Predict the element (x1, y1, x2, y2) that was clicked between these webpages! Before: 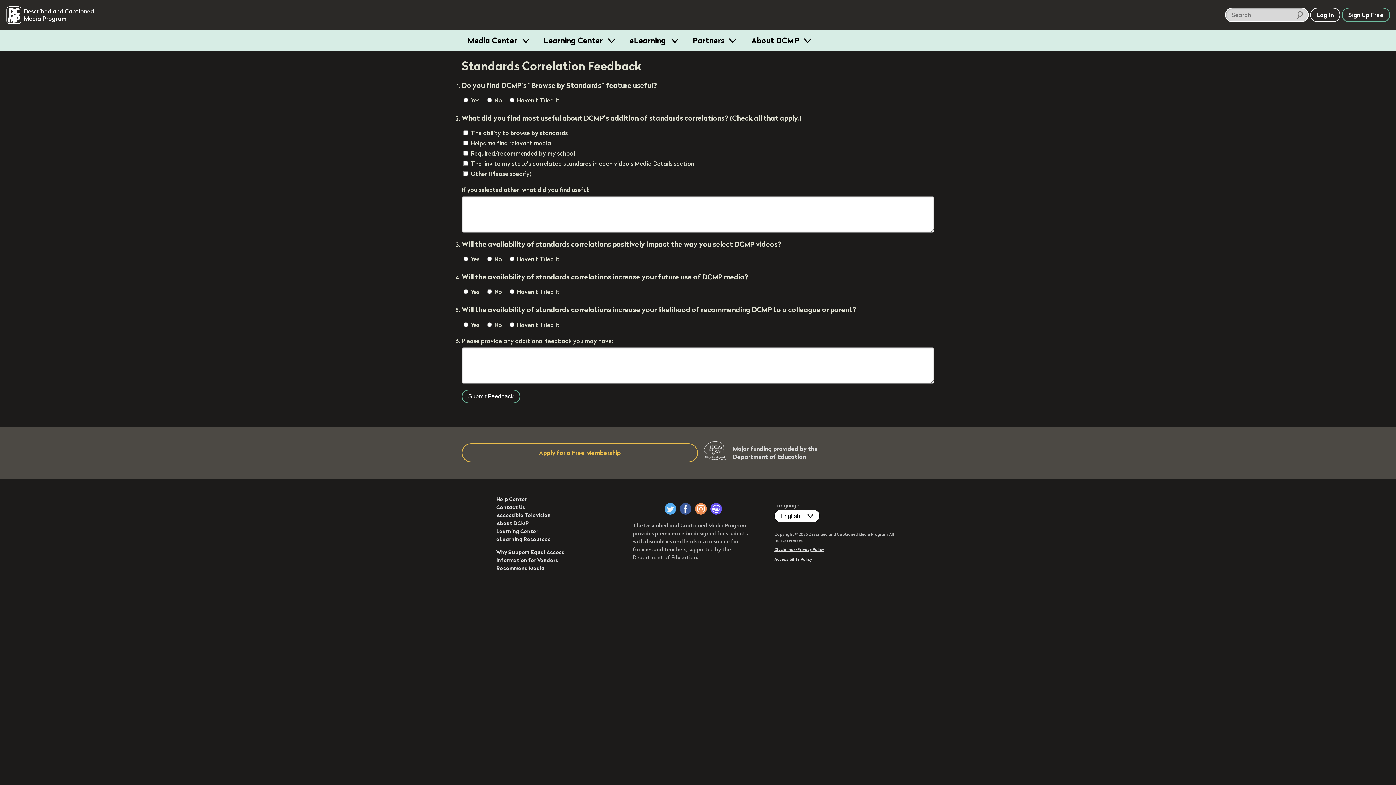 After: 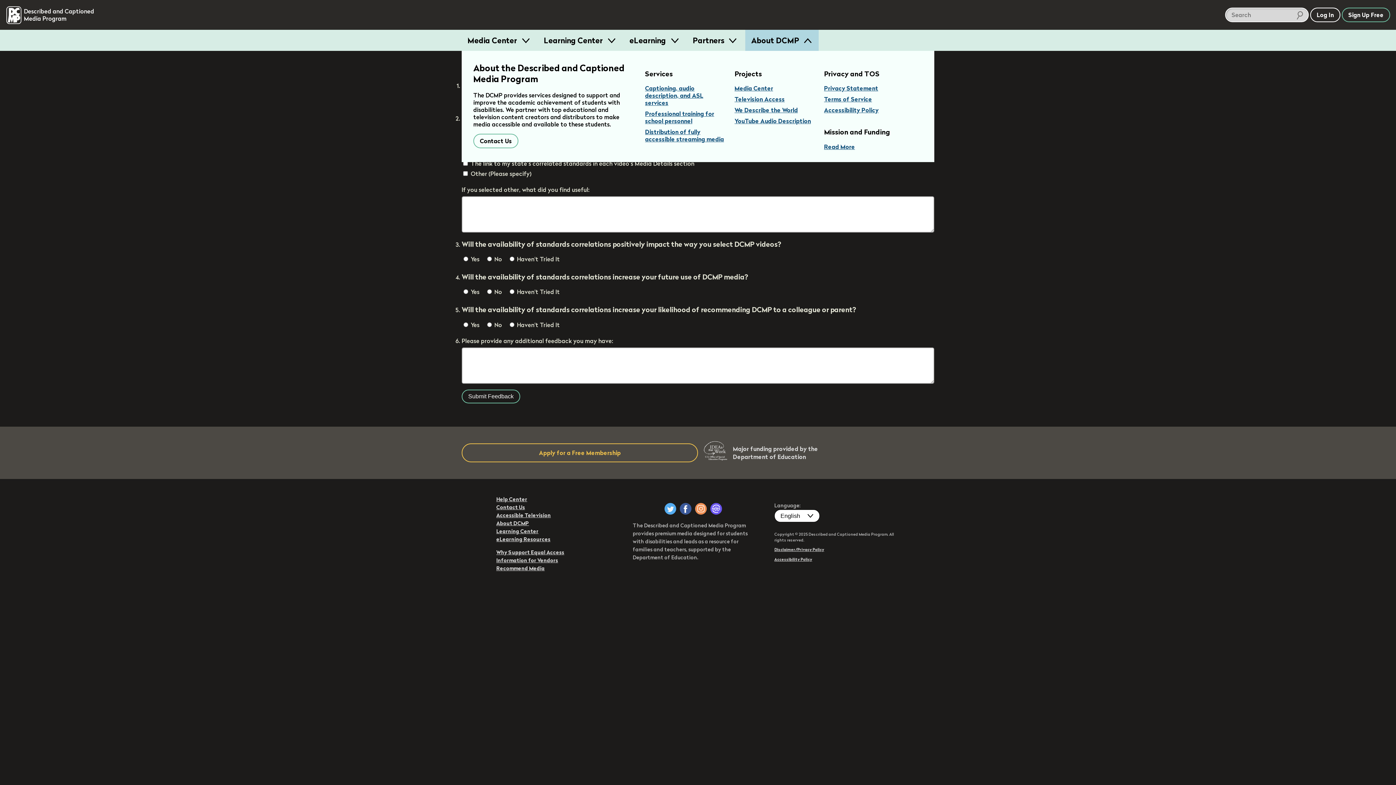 Action: bbox: (745, 29, 819, 50) label: About DCMP 